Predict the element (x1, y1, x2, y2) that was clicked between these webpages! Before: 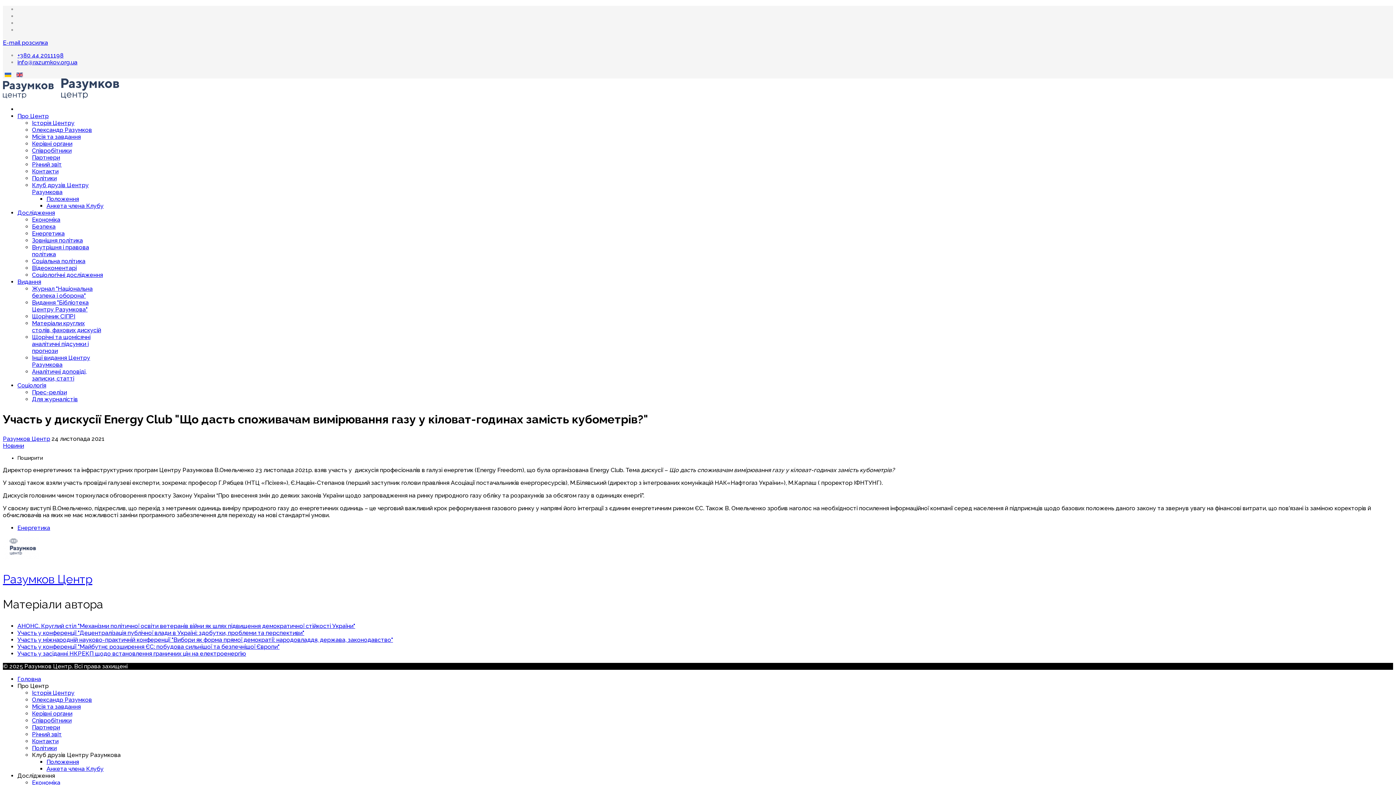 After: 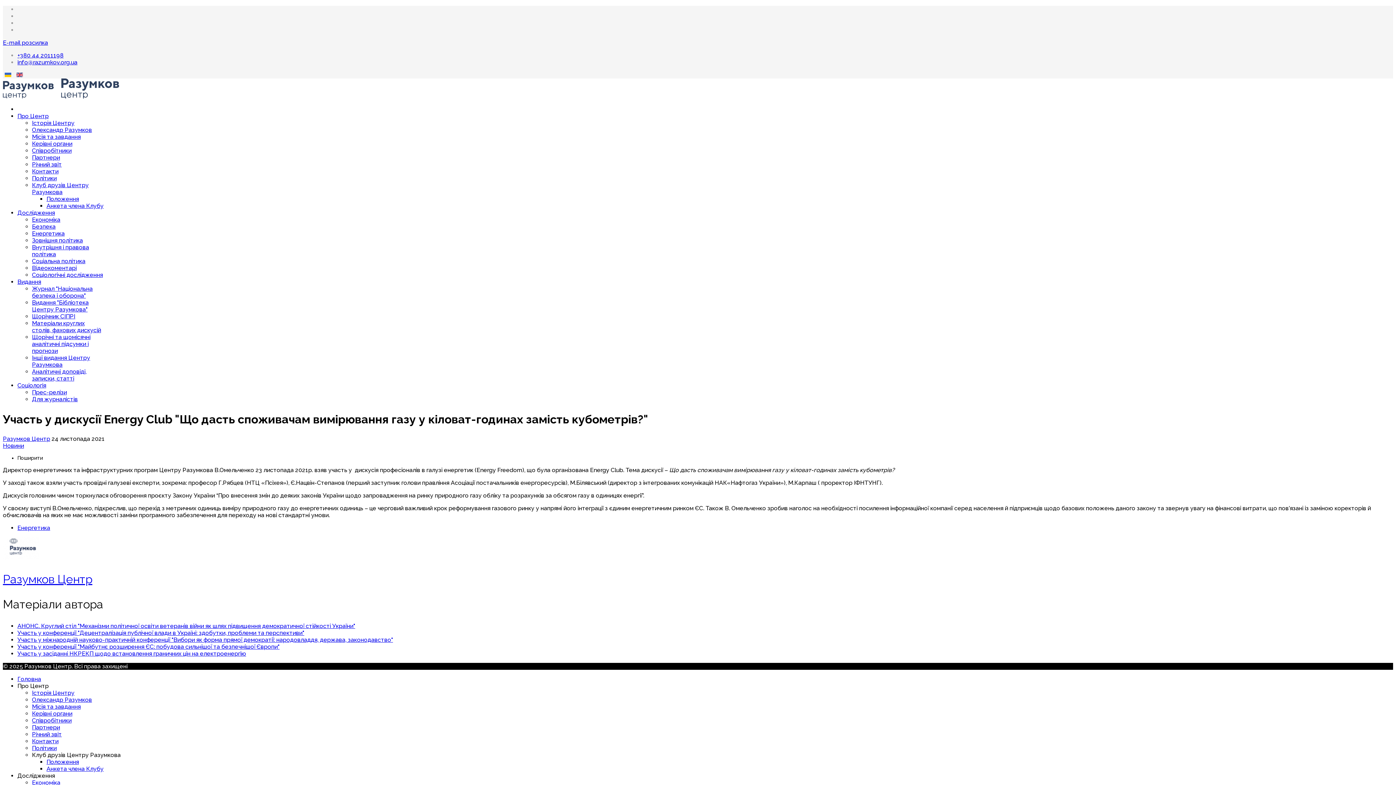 Action: bbox: (46, 202, 103, 209) label: Анкета члена Клубу